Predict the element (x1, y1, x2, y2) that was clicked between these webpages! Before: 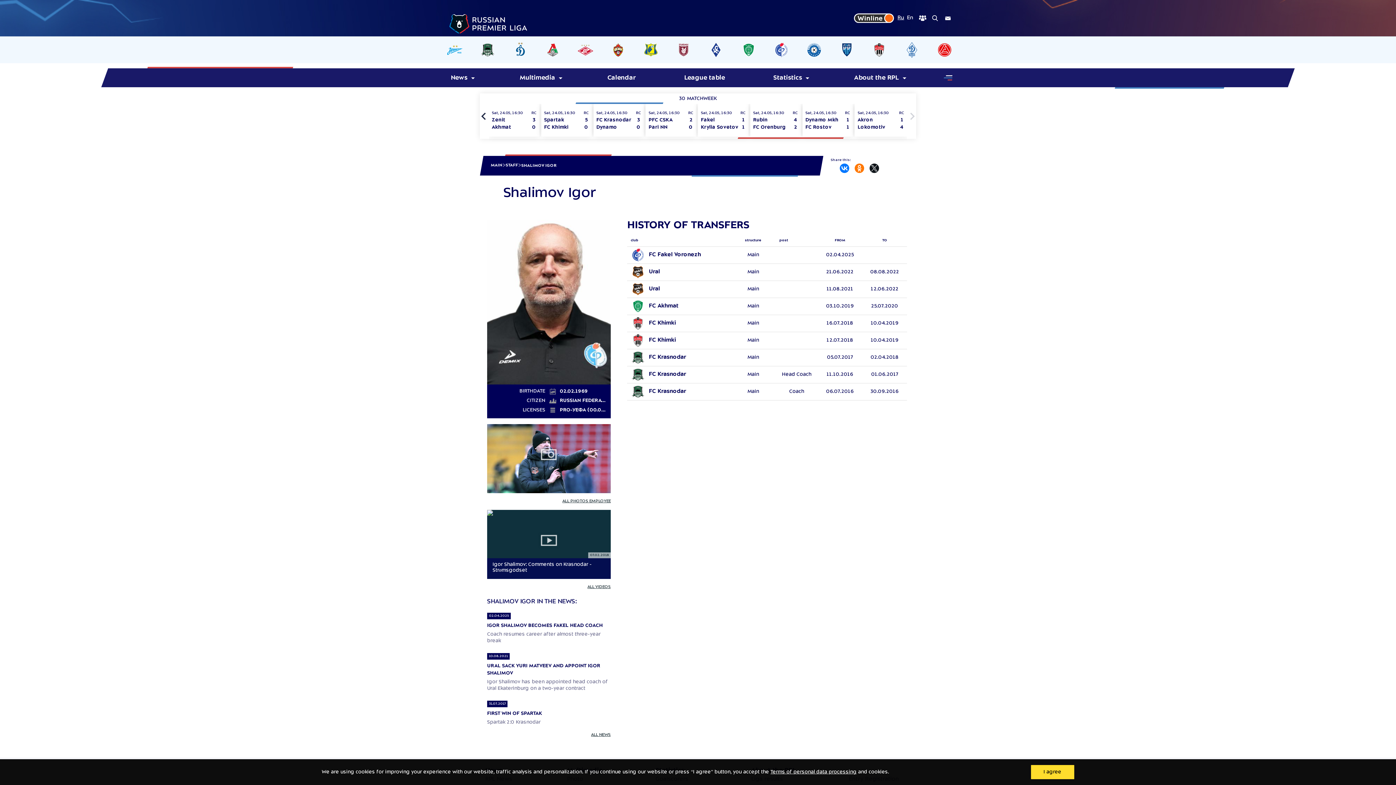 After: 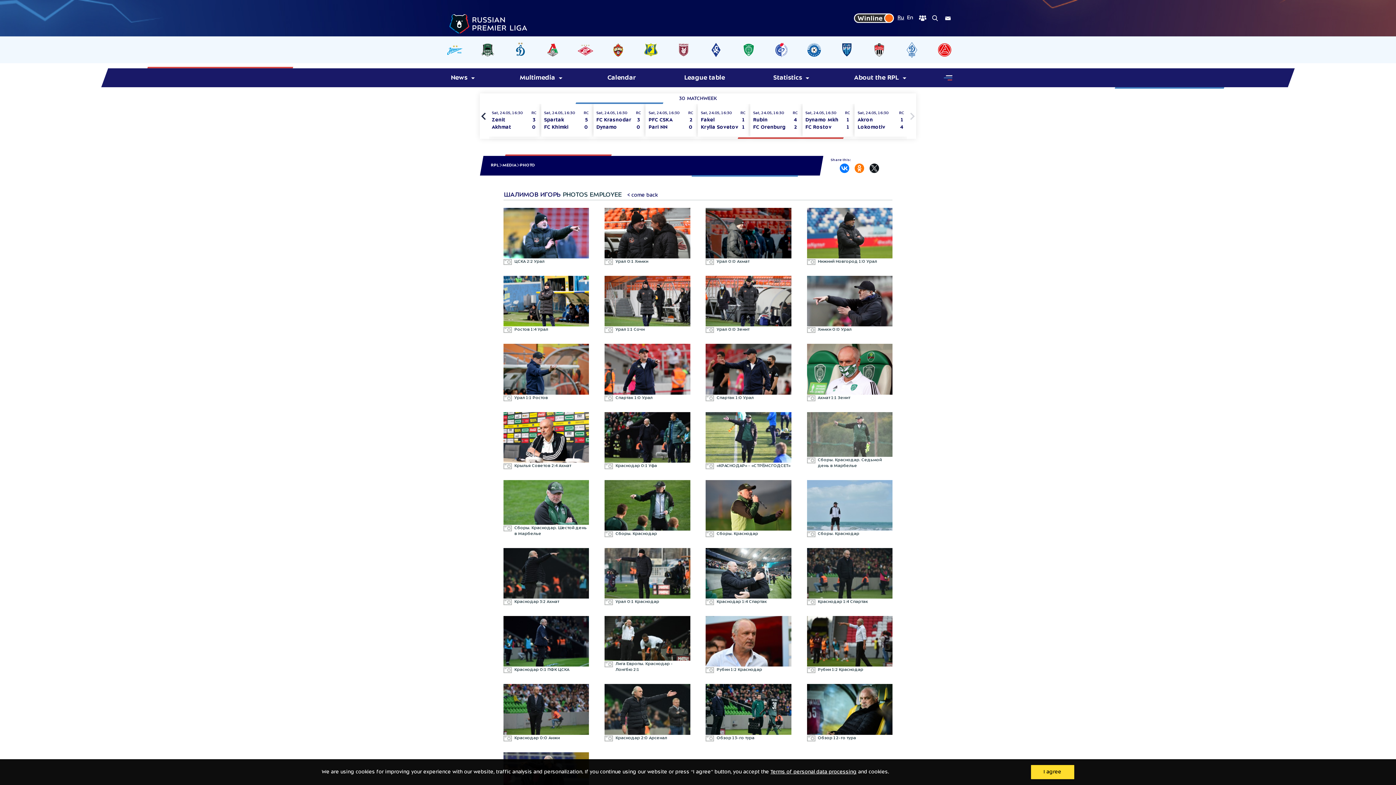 Action: bbox: (487, 424, 610, 493)